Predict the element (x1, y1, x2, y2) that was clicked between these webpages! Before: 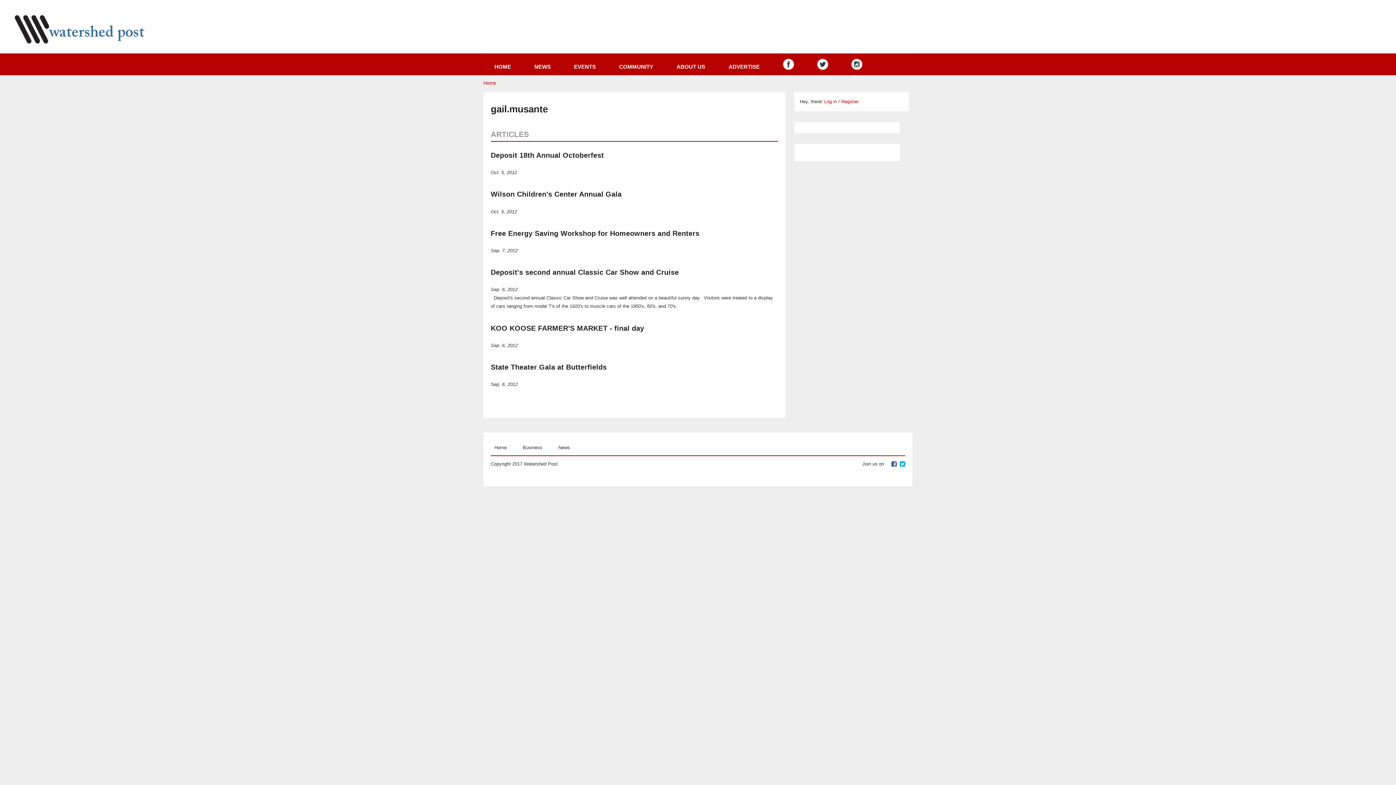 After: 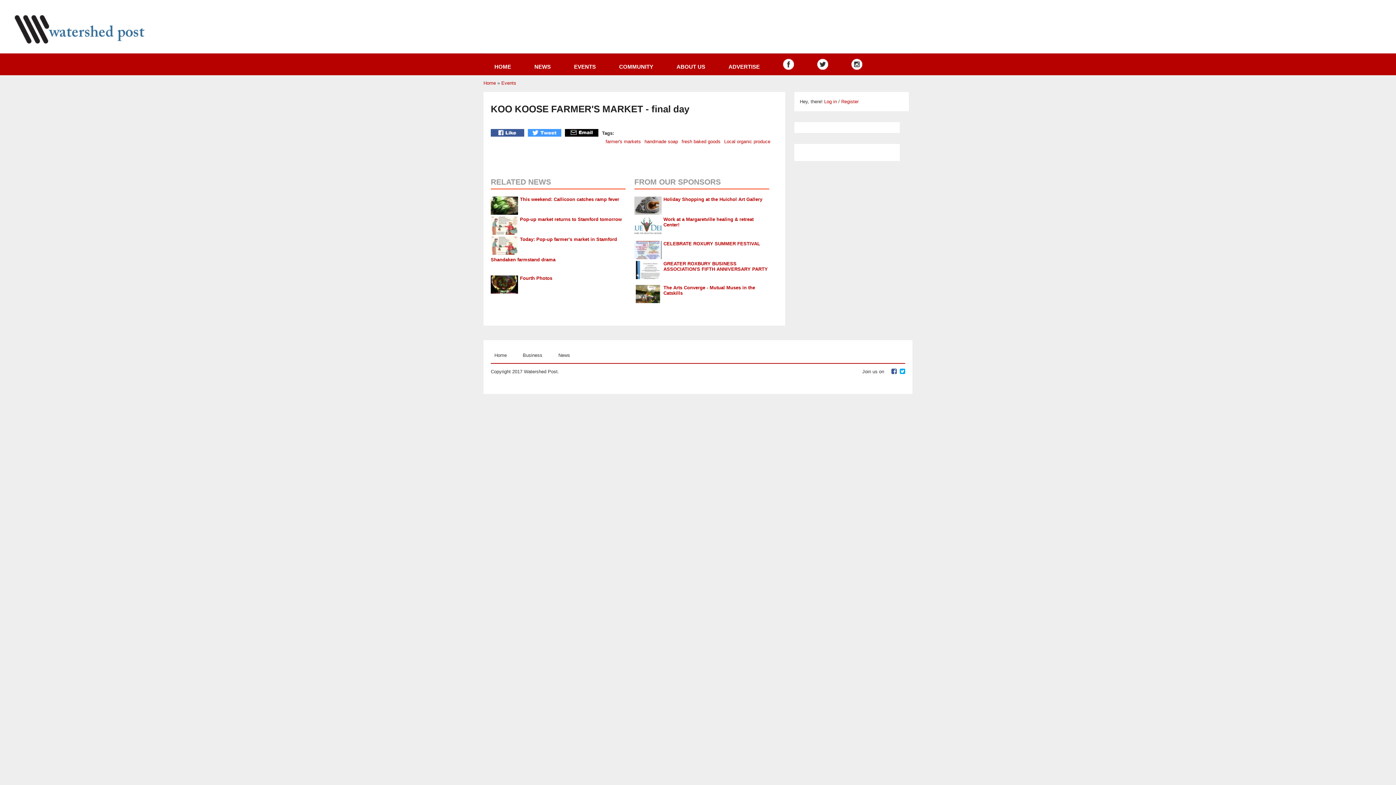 Action: label: KOO KOOSE FARMER'S MARKET - final day bbox: (490, 324, 644, 332)